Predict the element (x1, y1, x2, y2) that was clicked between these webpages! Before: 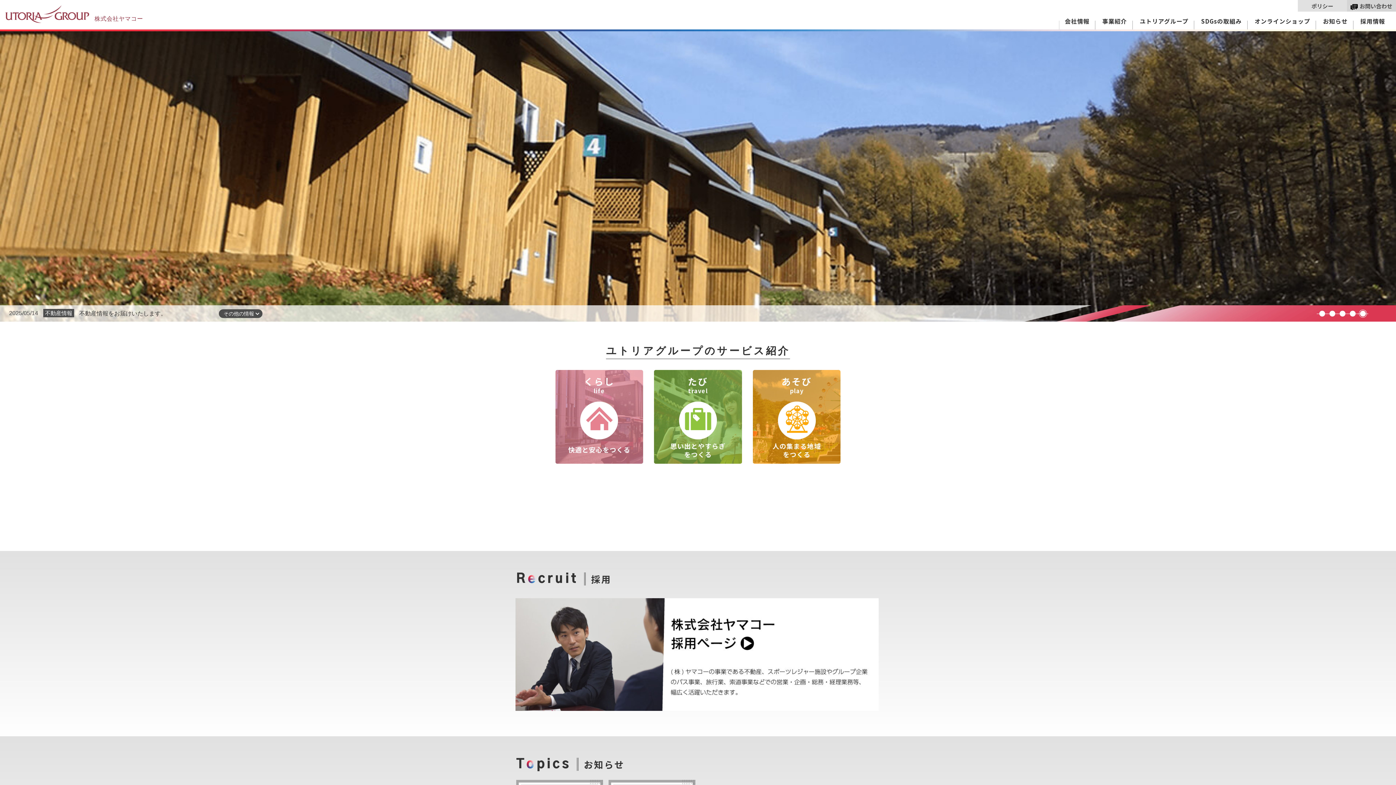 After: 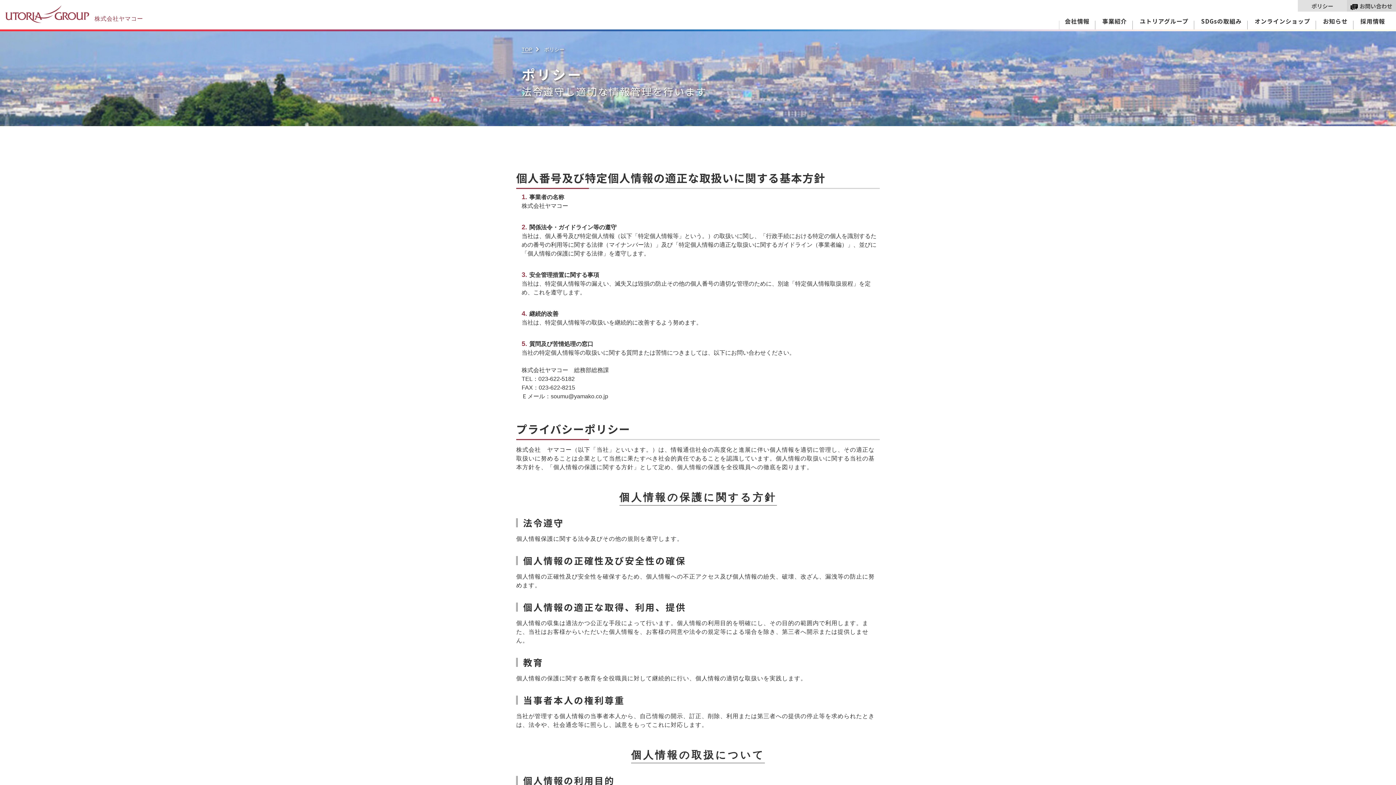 Action: bbox: (1311, 2, 1333, 9) label: ポリシー